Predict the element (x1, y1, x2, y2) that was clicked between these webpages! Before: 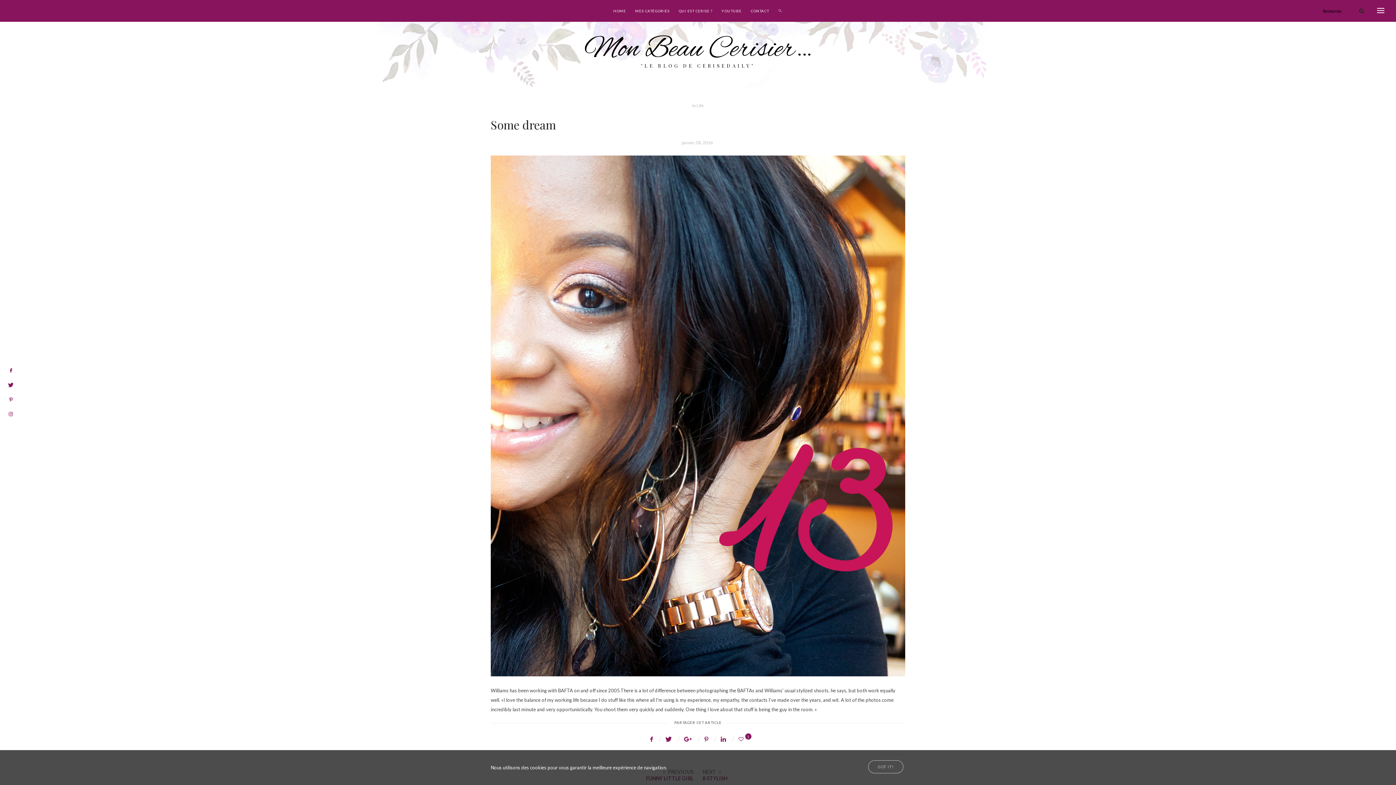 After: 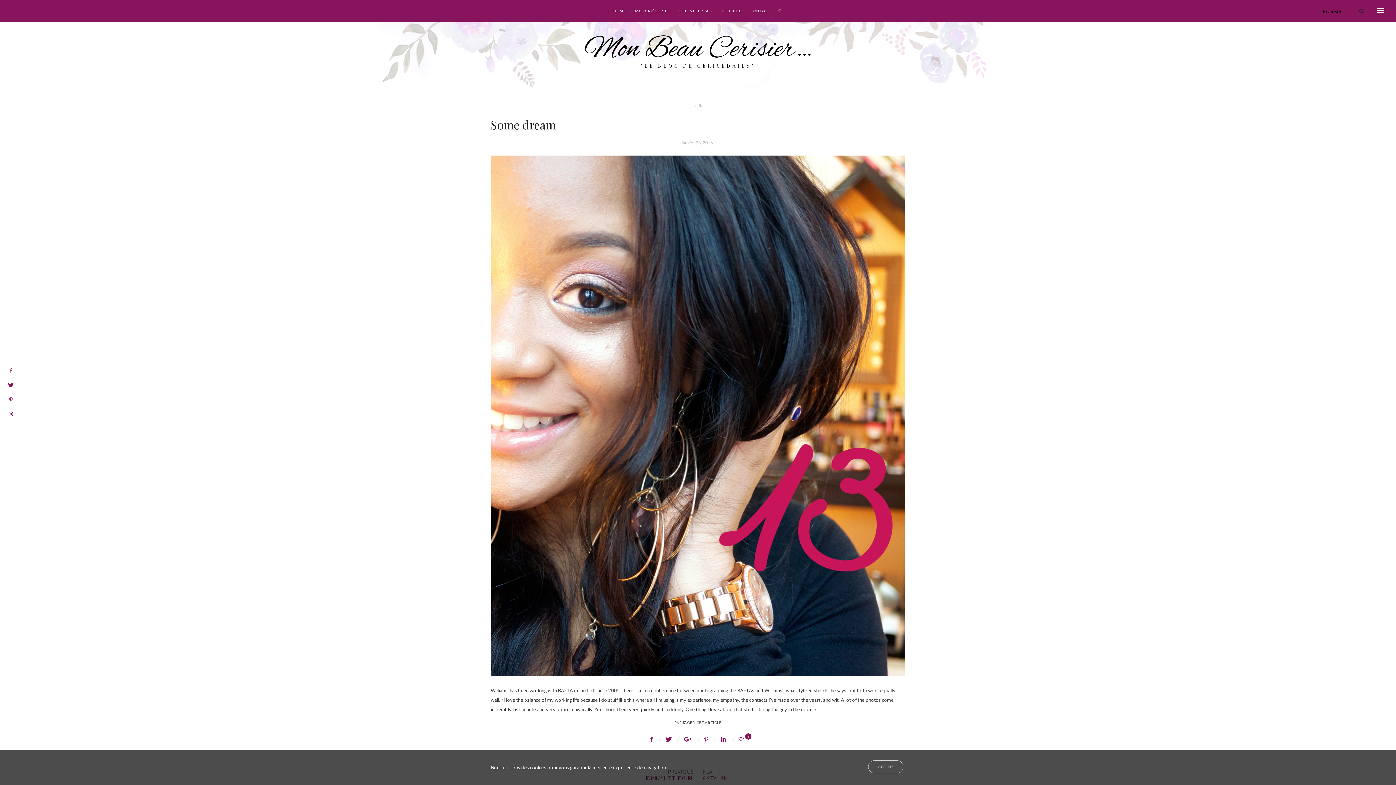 Action: bbox: (681, 140, 713, 145) label: janvier 28, 2016